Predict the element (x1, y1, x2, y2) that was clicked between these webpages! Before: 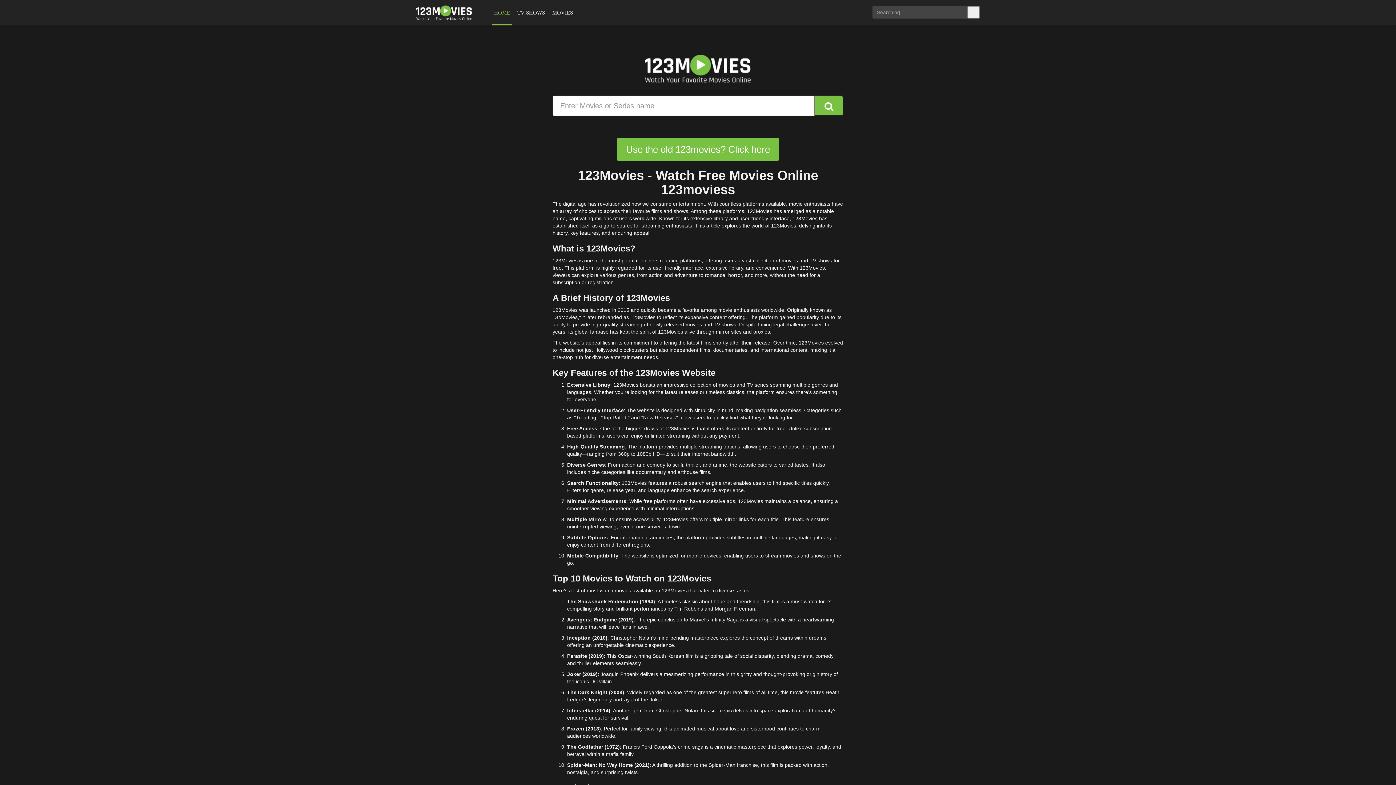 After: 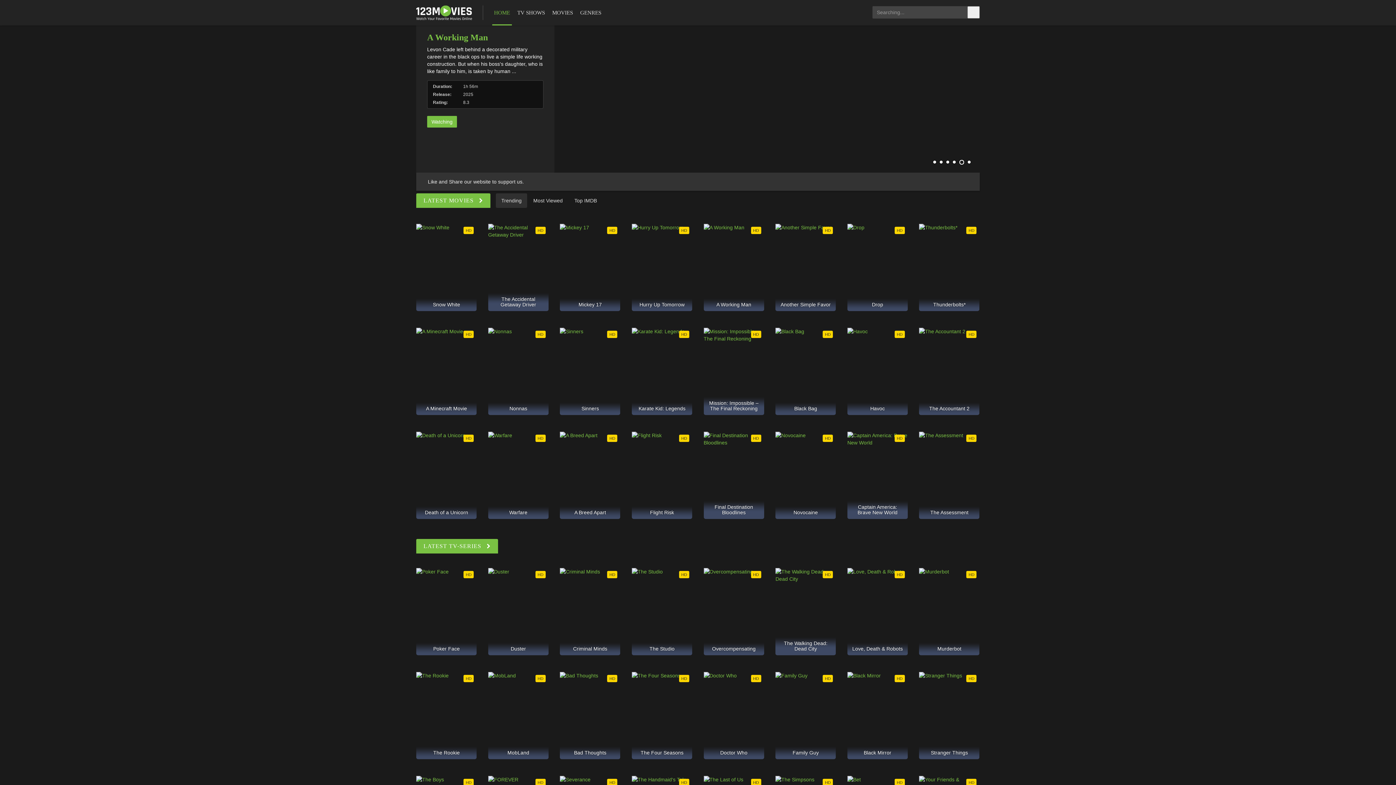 Action: bbox: (645, 54, 750, 82)